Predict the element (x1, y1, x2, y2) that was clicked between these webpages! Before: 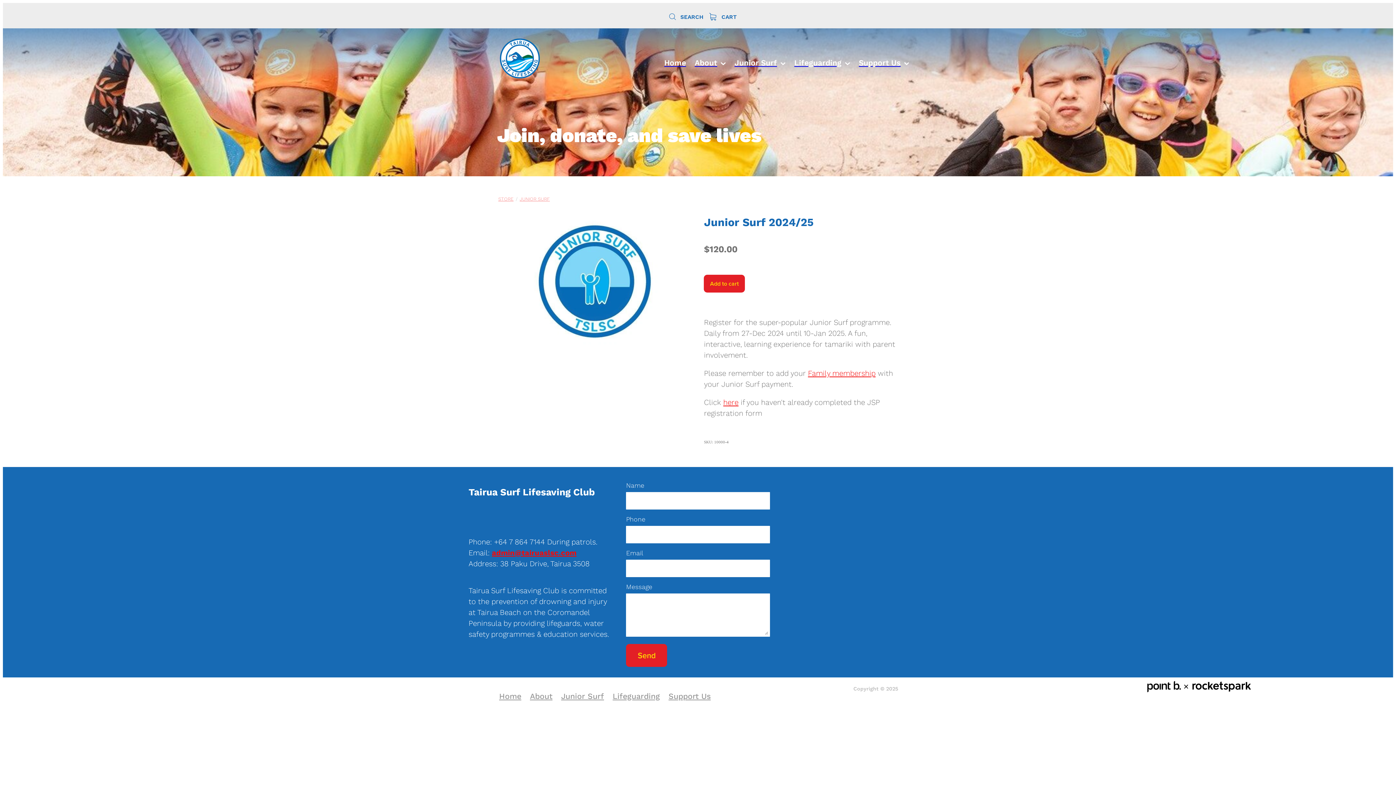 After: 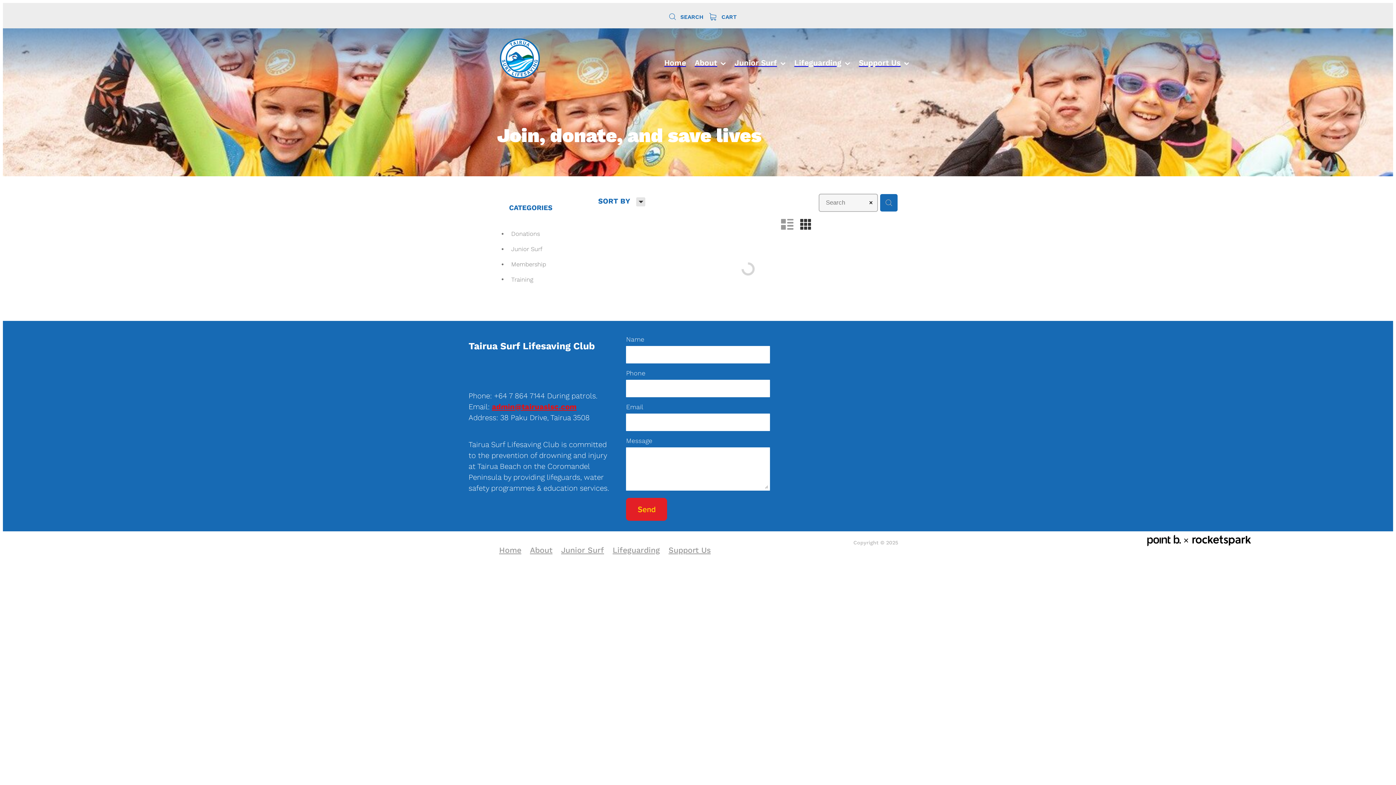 Action: label: STORE bbox: (498, 196, 513, 202)